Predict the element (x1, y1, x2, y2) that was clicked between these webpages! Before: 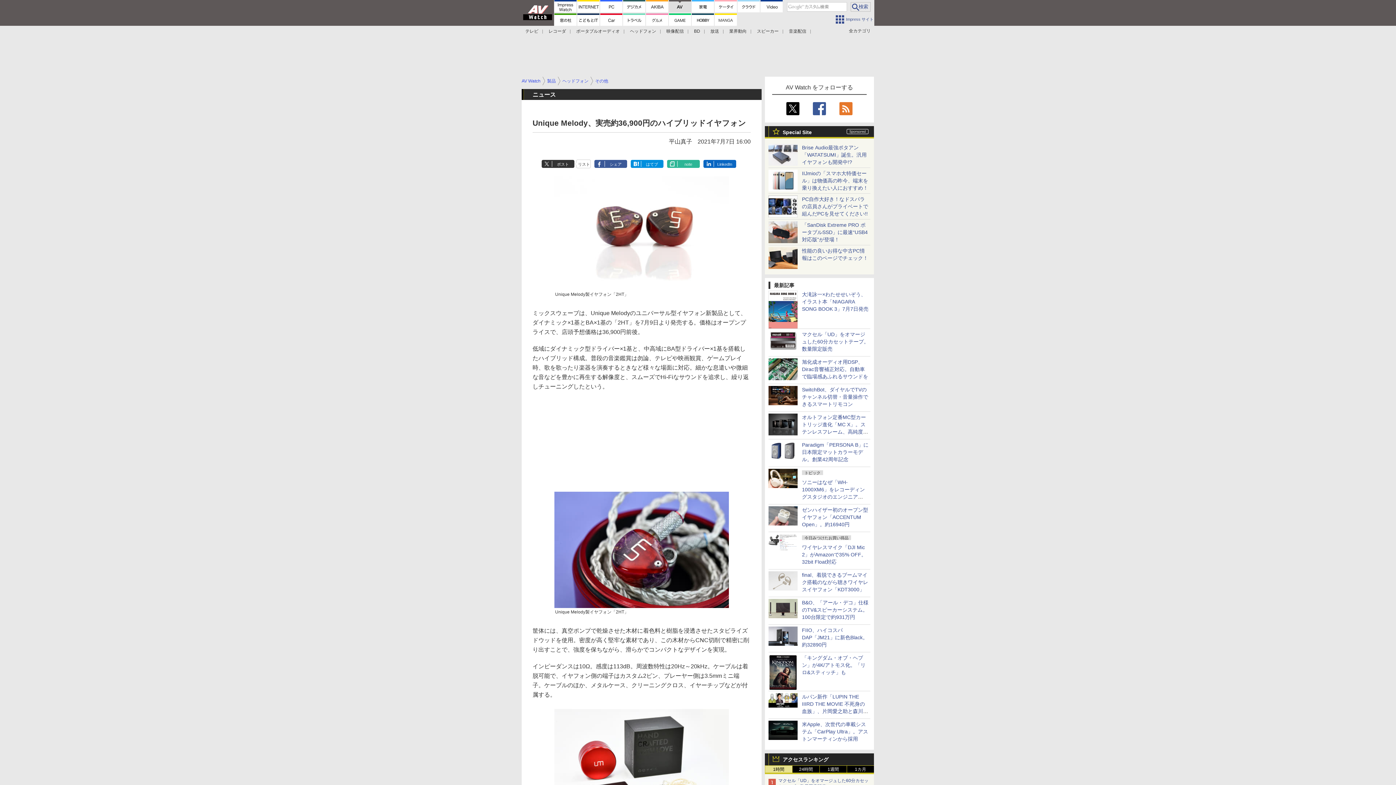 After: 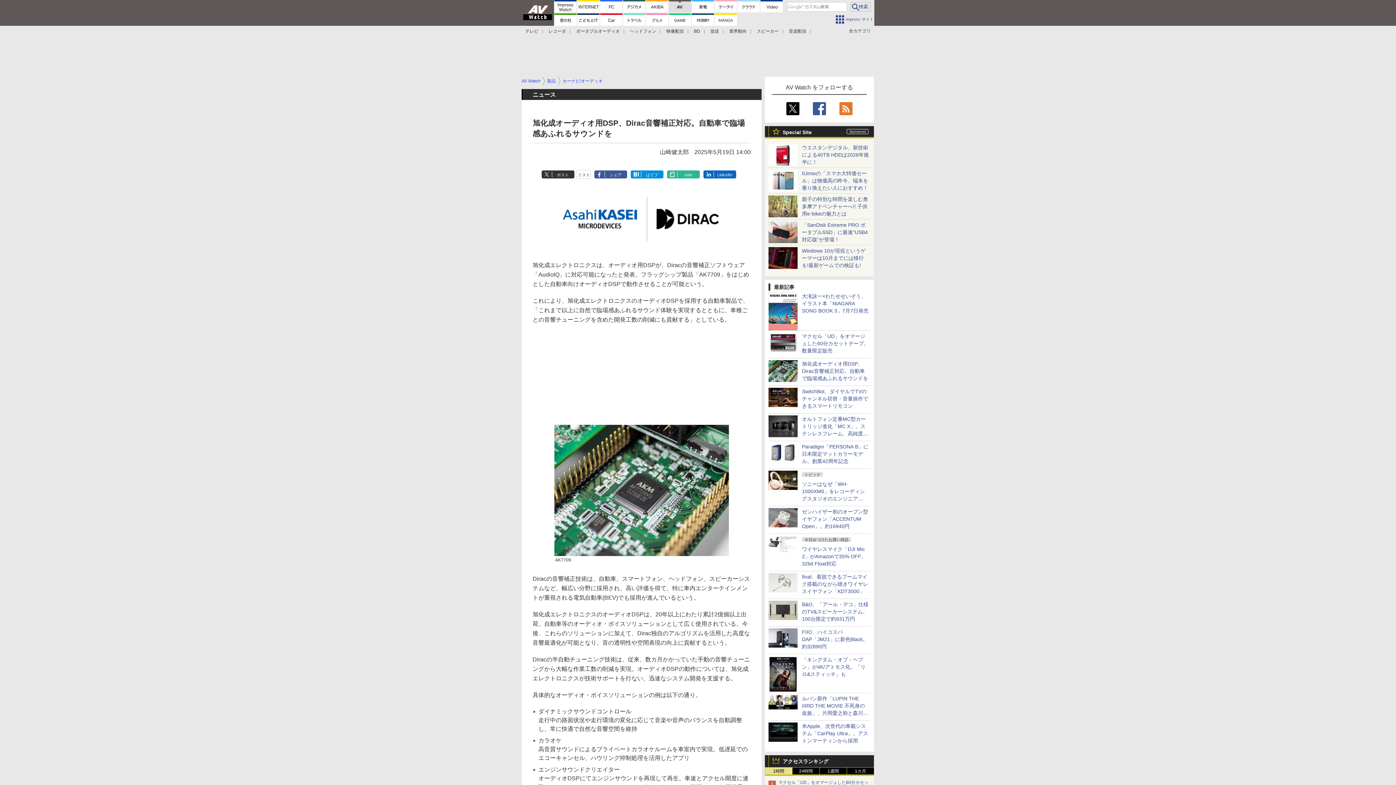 Action: bbox: (768, 373, 797, 379)